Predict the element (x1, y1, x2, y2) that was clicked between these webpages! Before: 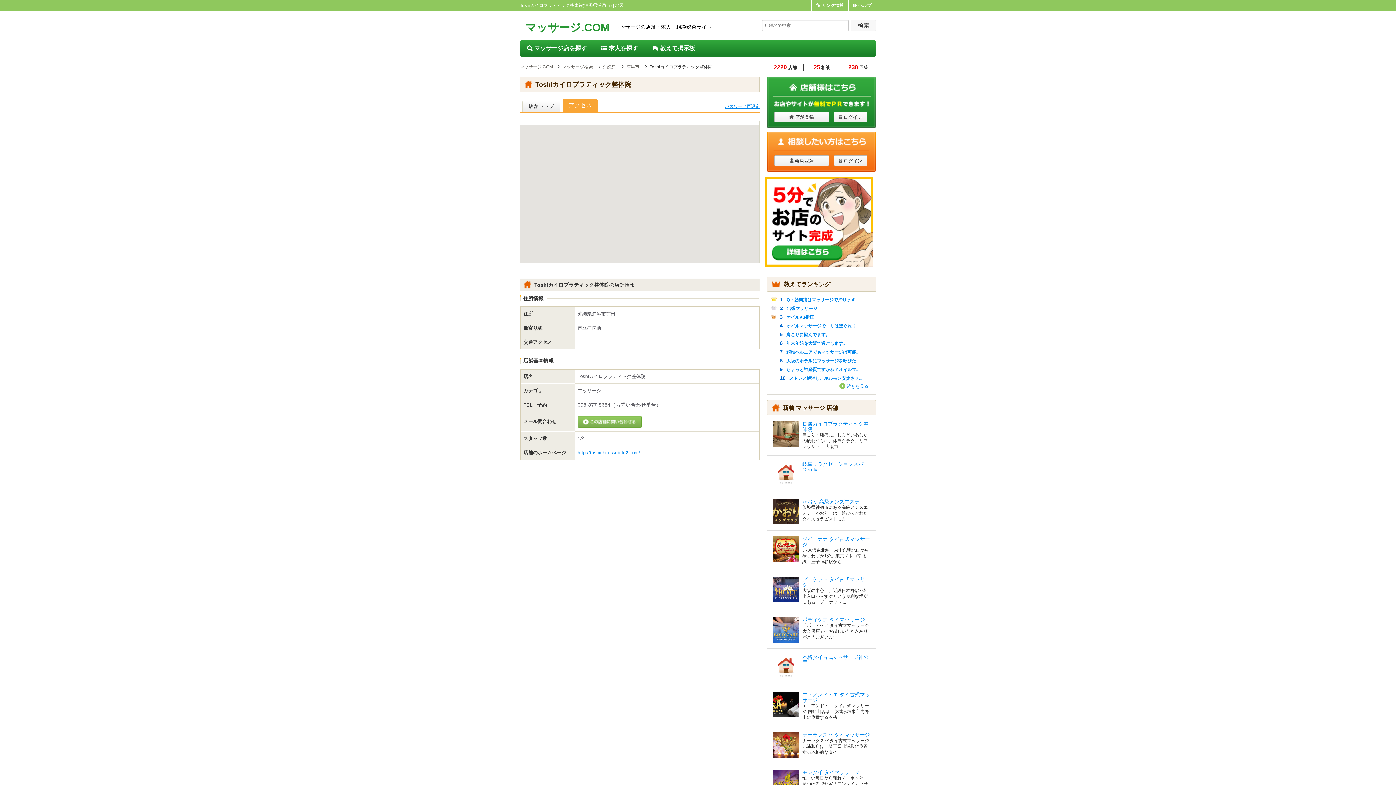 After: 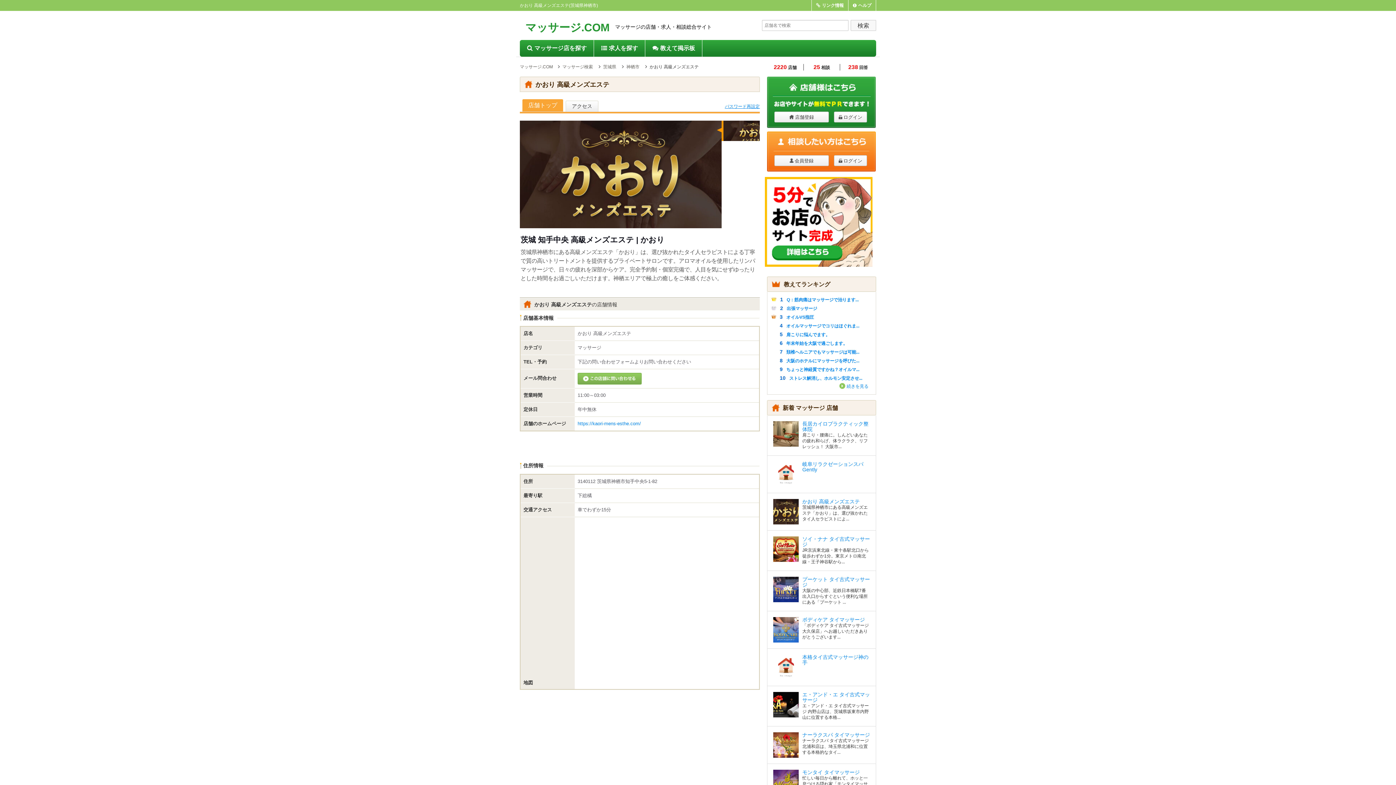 Action: label: かおり 高級メンズエステ bbox: (802, 498, 860, 504)